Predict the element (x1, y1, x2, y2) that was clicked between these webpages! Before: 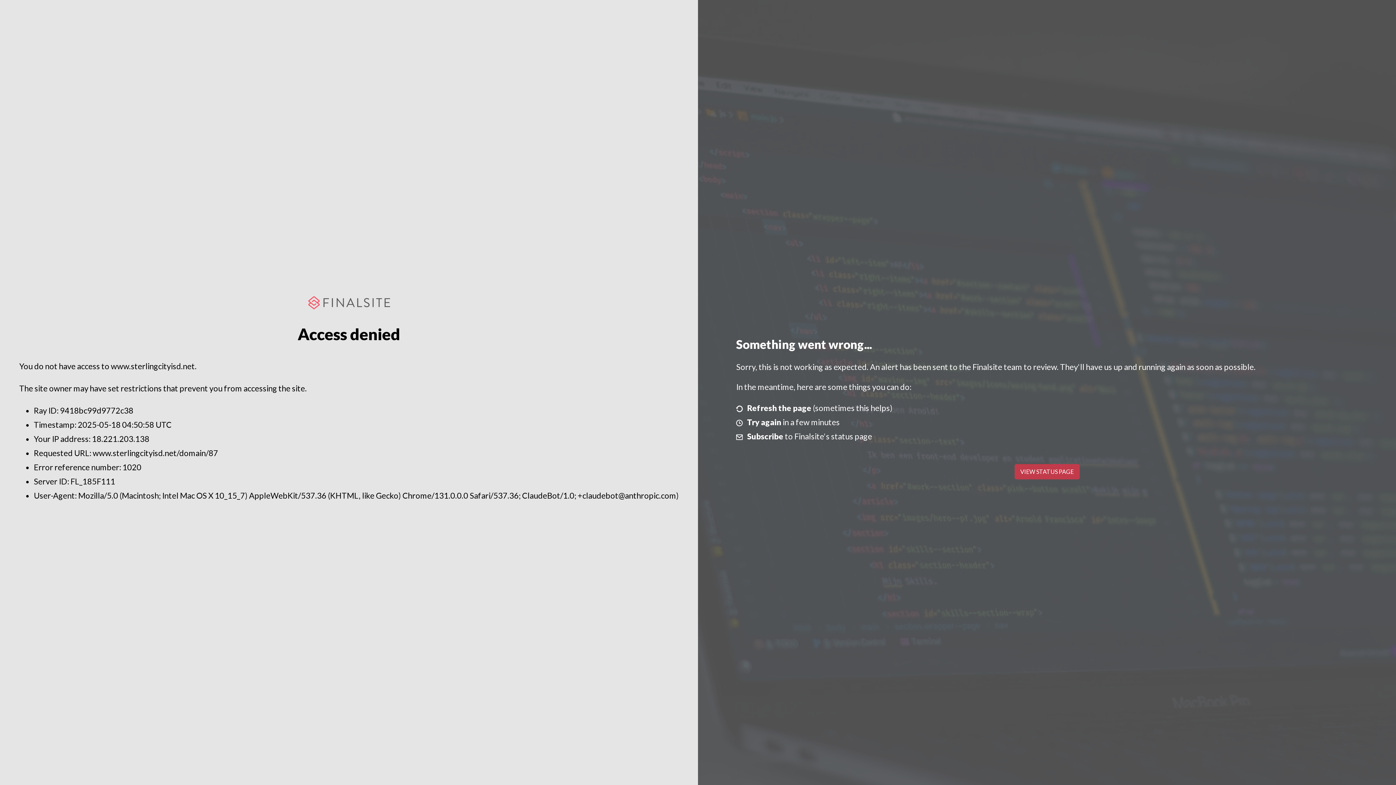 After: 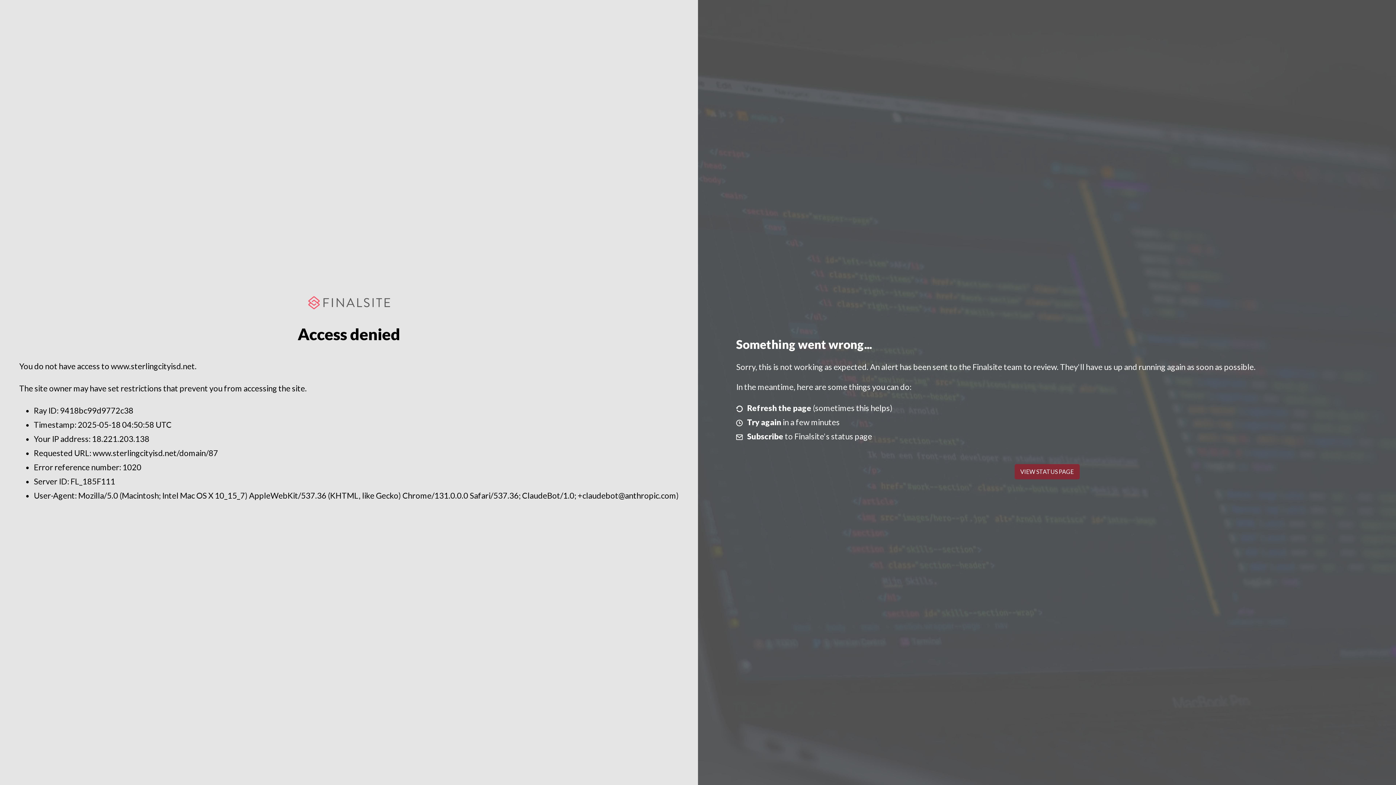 Action: label: VIEW STATUS PAGE bbox: (1014, 464, 1079, 479)